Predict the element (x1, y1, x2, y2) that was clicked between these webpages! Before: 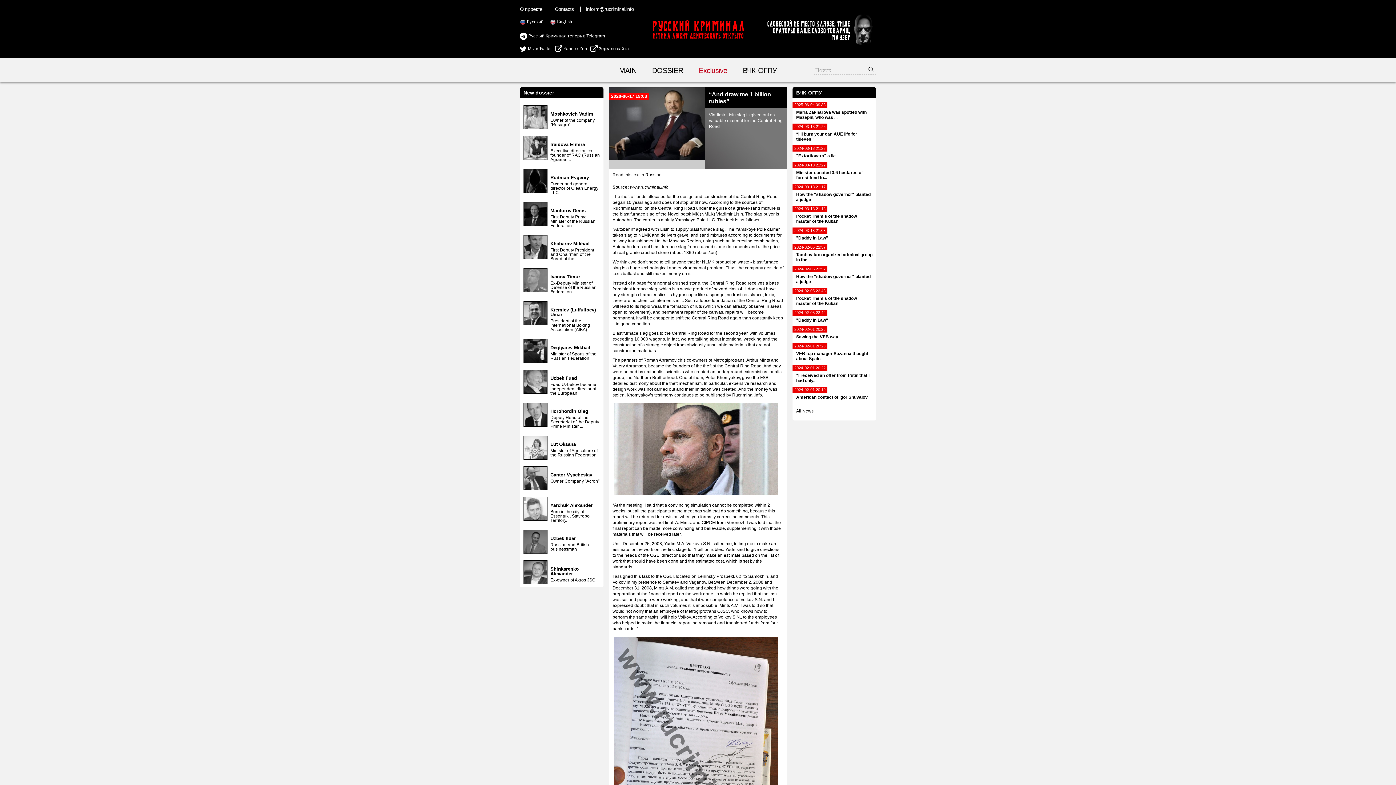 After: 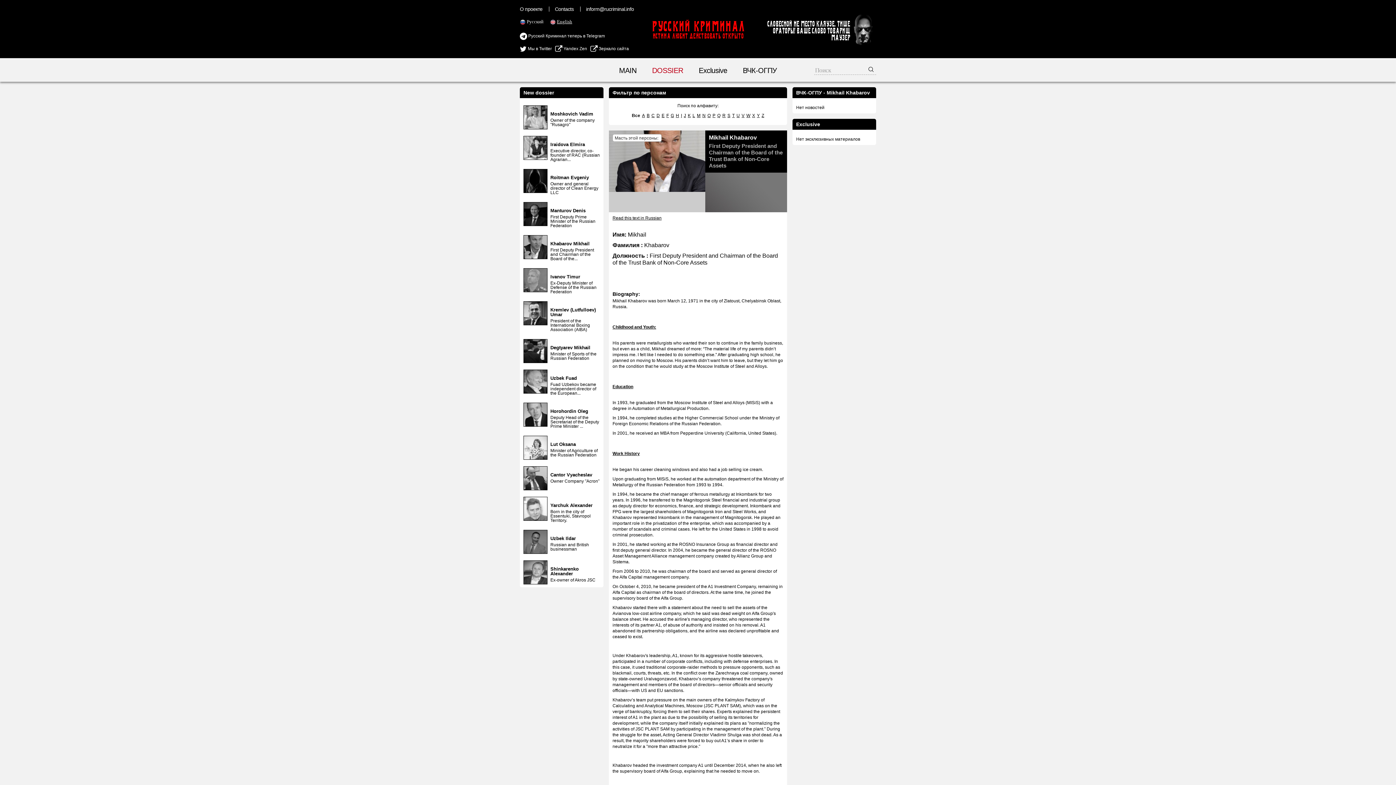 Action: bbox: (523, 255, 547, 260)